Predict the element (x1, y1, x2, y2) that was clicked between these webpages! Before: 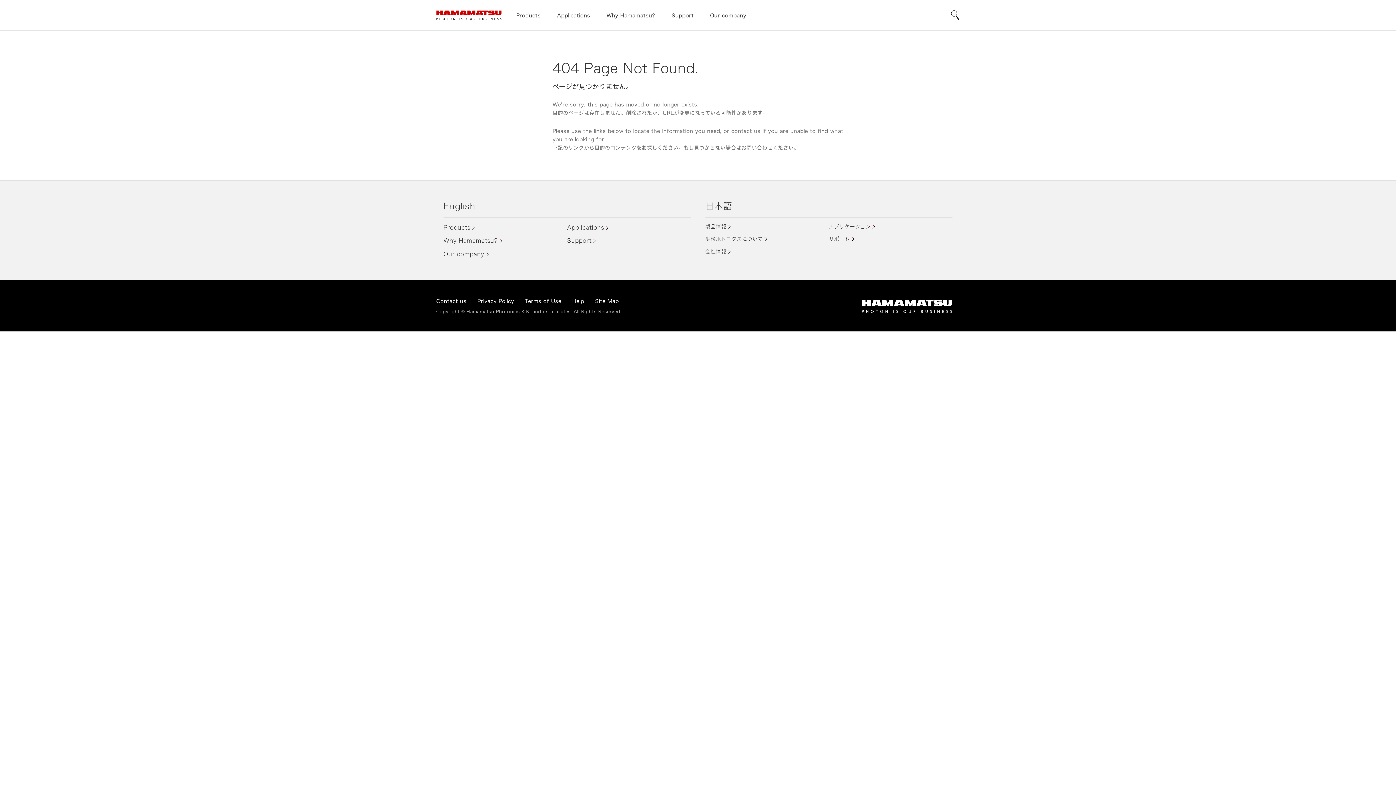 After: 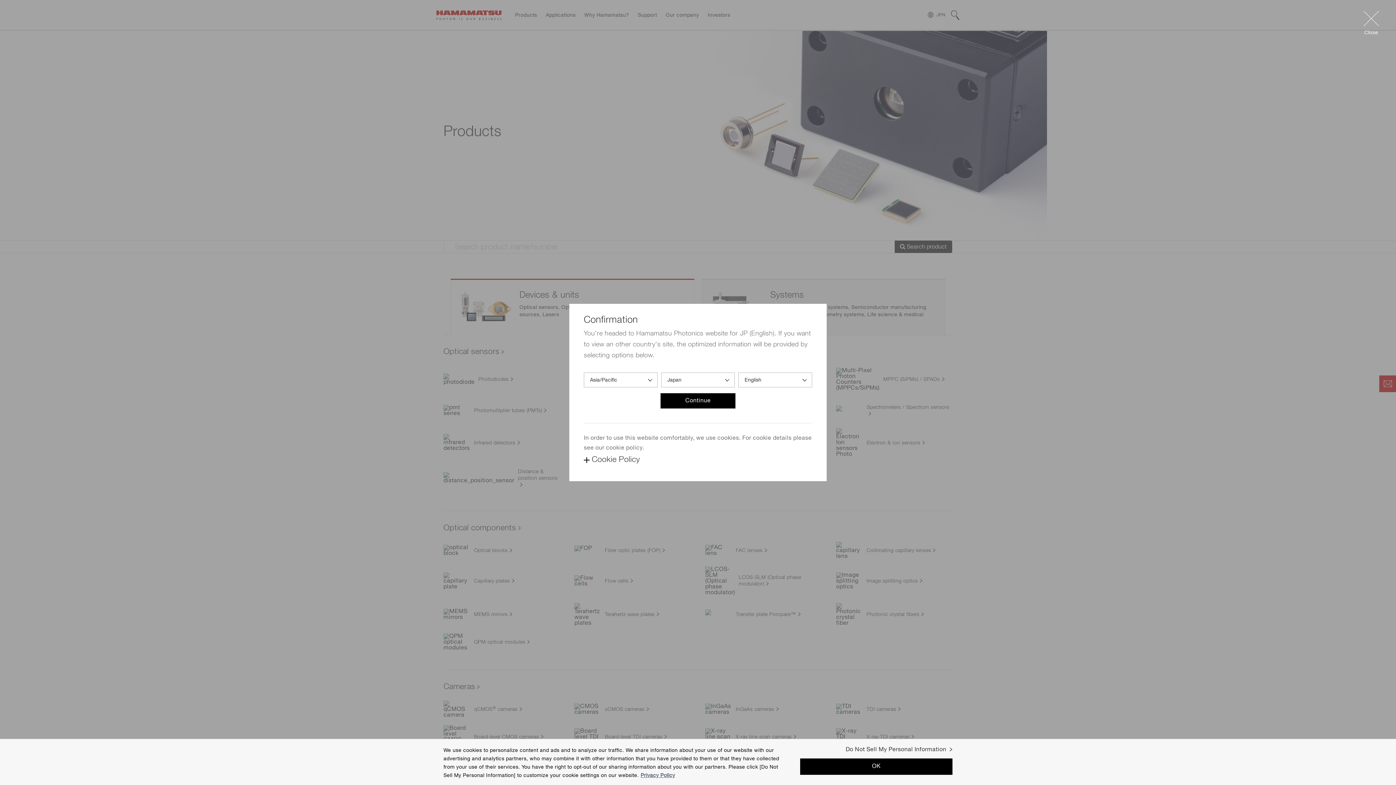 Action: bbox: (443, 223, 474, 231) label: Products